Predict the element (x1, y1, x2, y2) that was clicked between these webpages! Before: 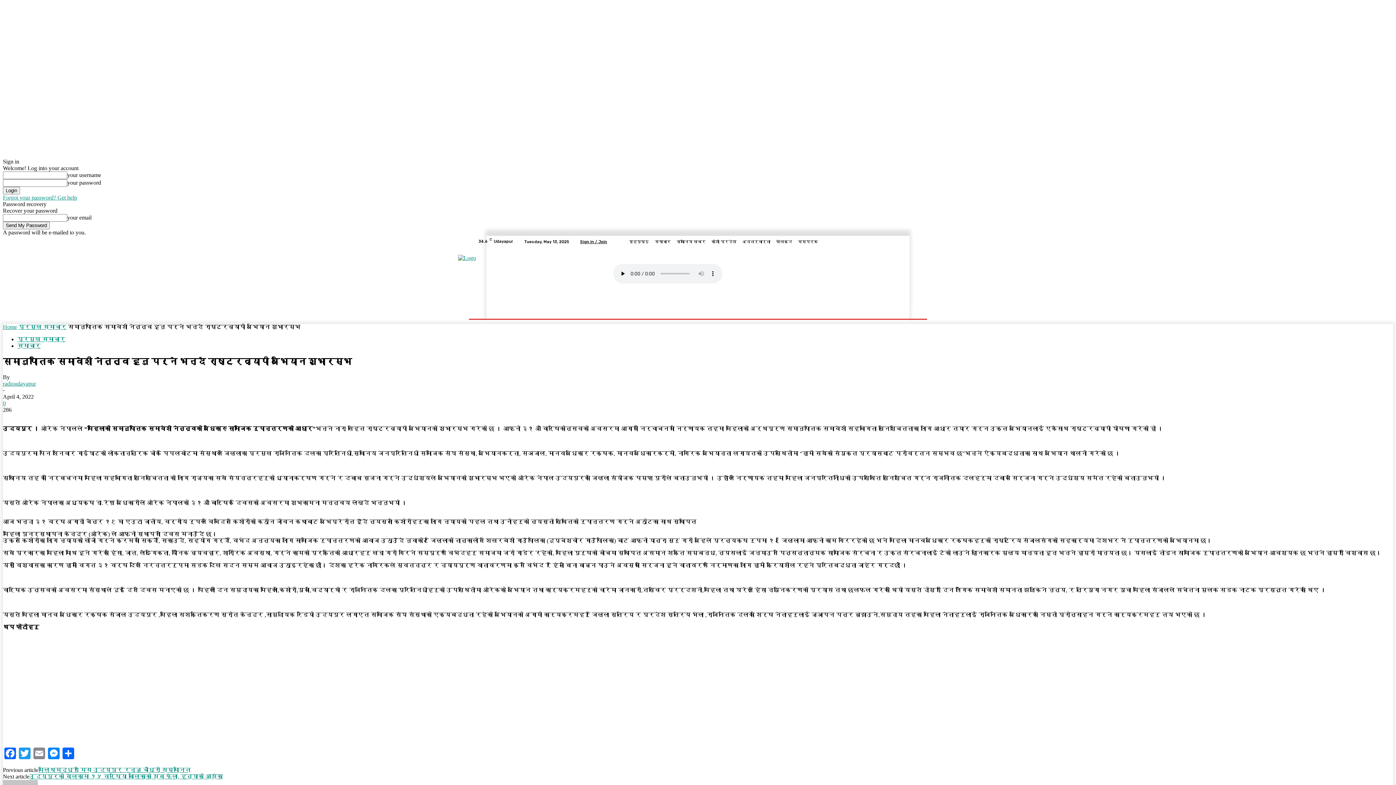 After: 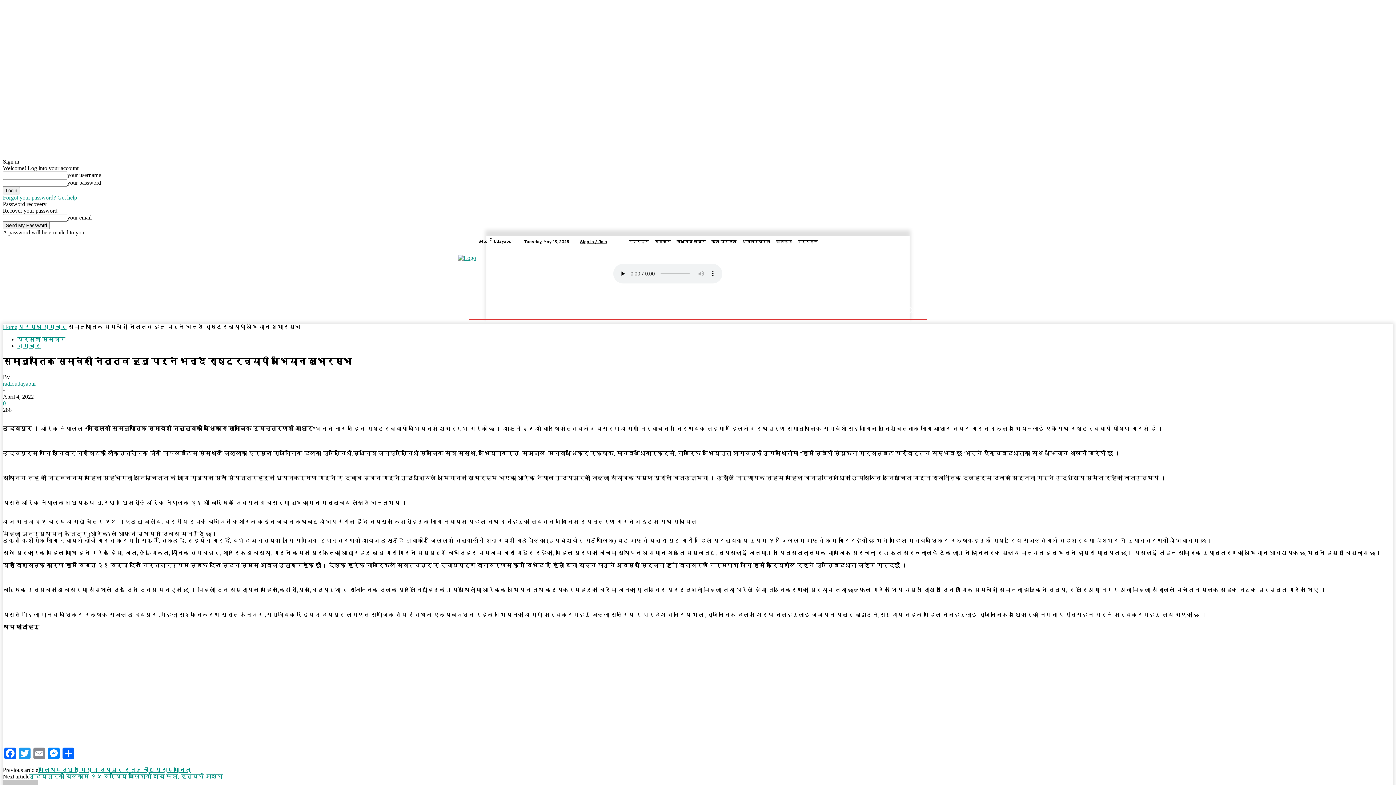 Action: bbox: (901, 237, 909, 246)